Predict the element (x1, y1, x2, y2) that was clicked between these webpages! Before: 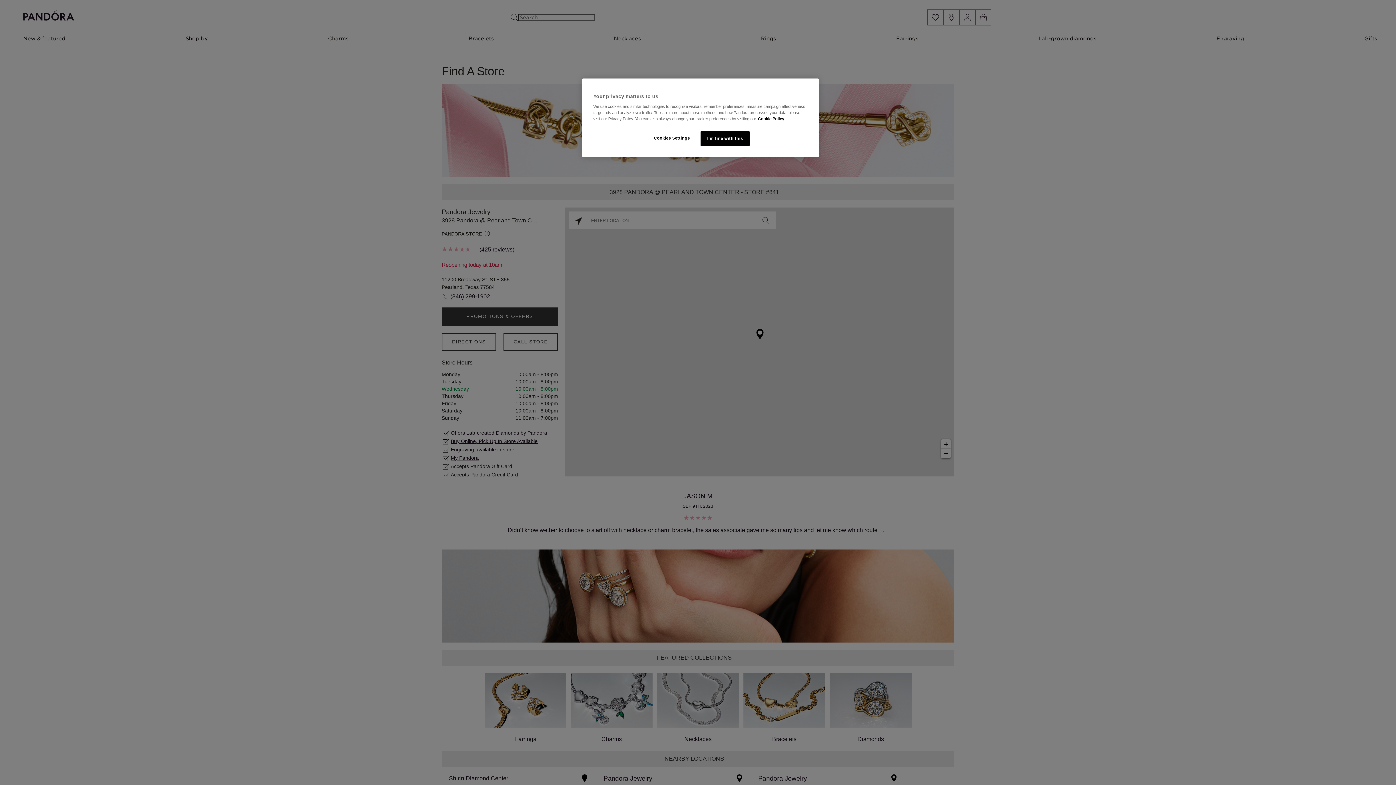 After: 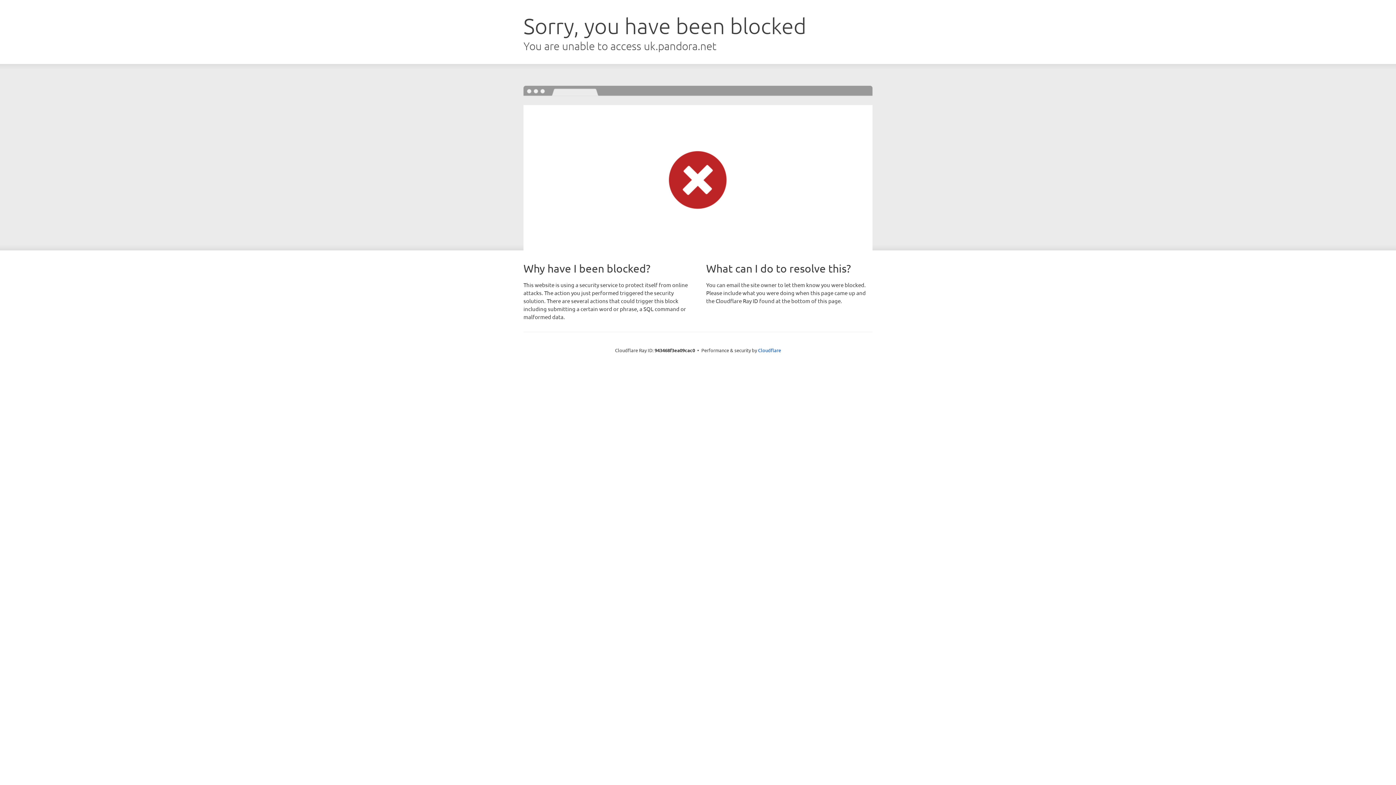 Action: label: More information about your privacy bbox: (758, 116, 784, 121)